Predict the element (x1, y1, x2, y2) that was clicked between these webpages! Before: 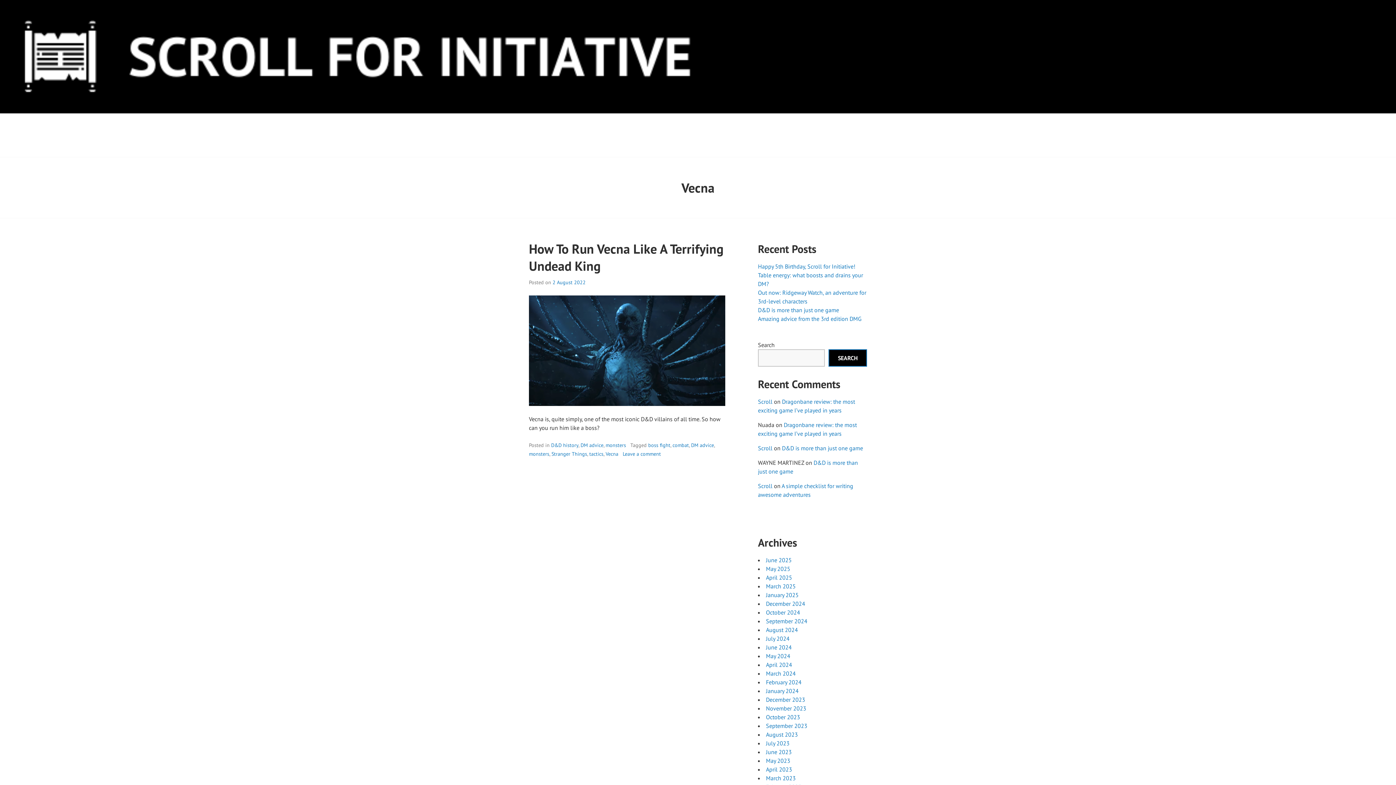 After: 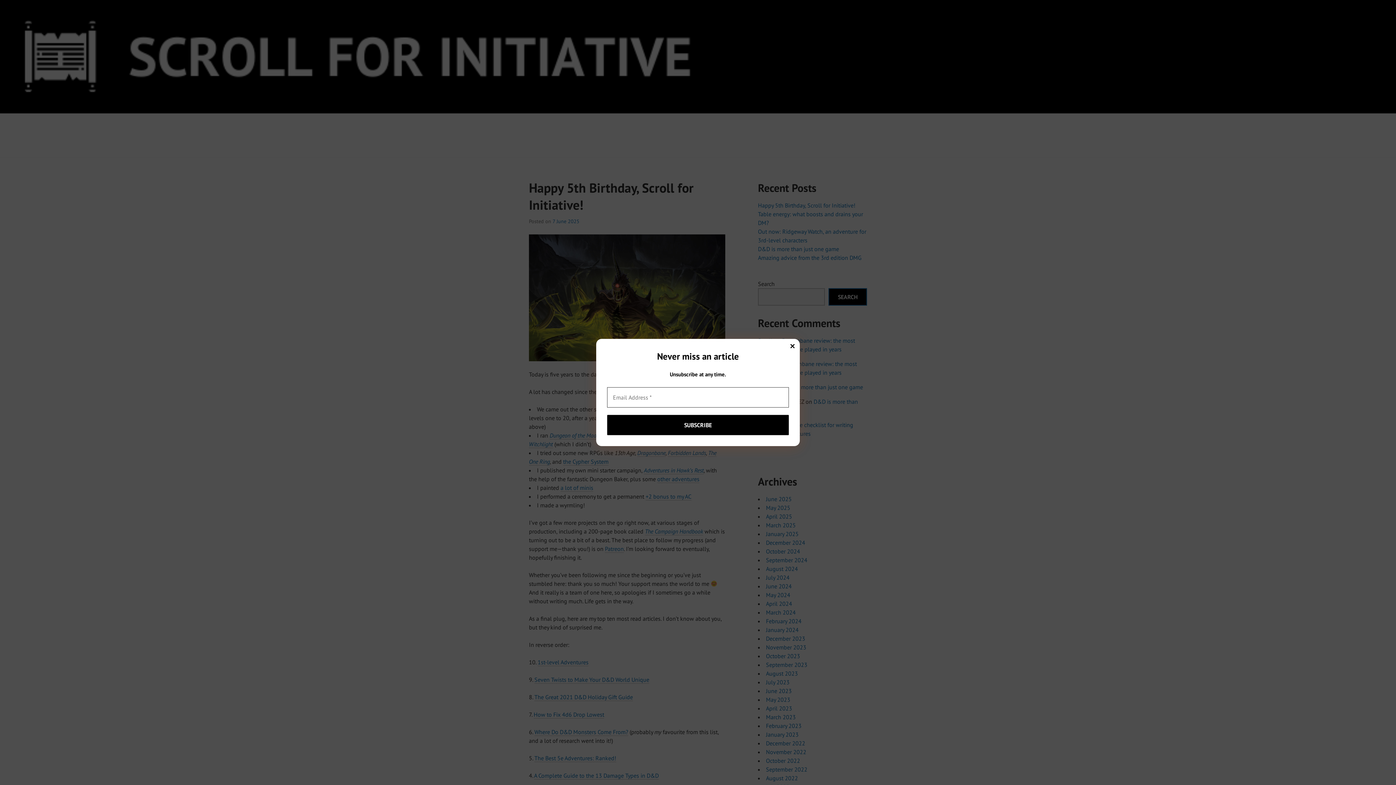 Action: label: Happy 5th Birthday, Scroll for Initiative! bbox: (758, 262, 855, 270)